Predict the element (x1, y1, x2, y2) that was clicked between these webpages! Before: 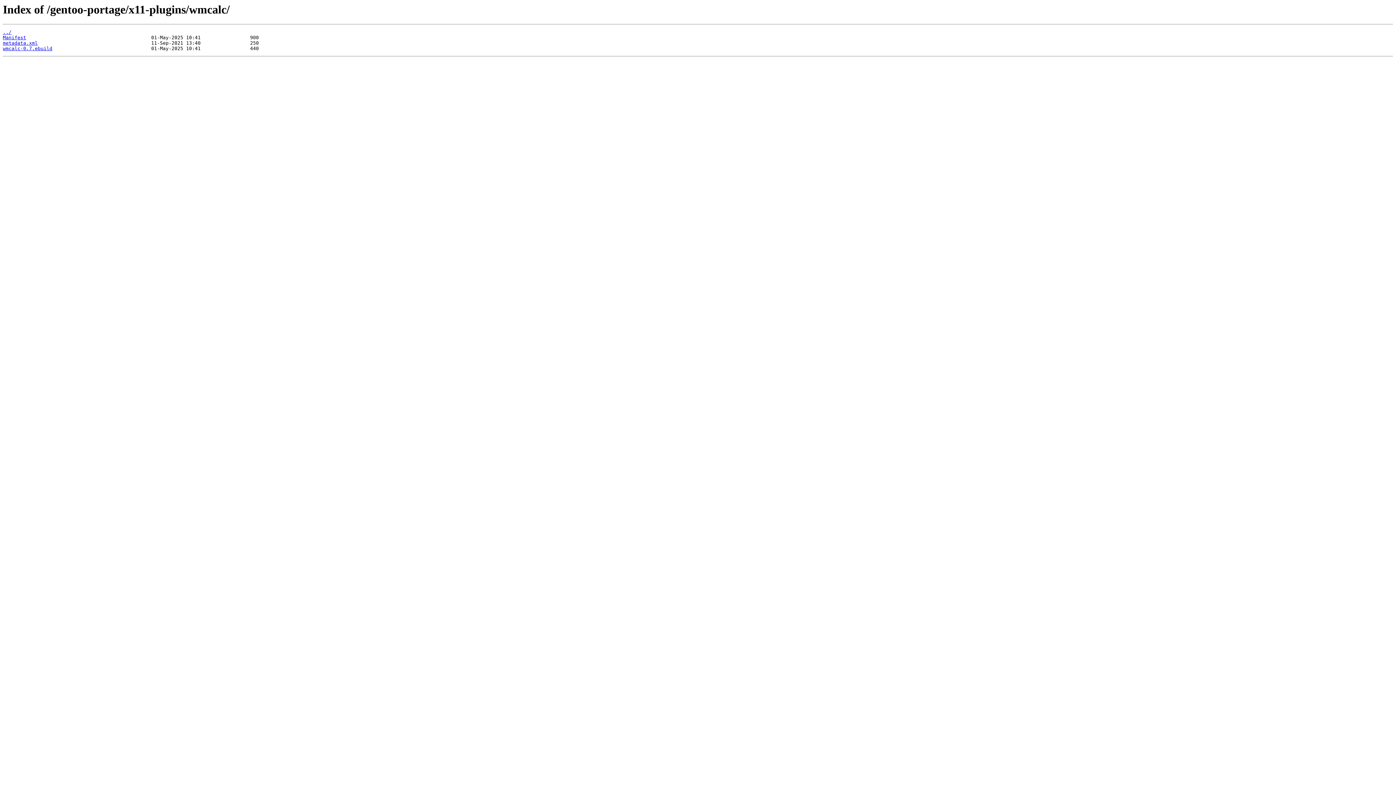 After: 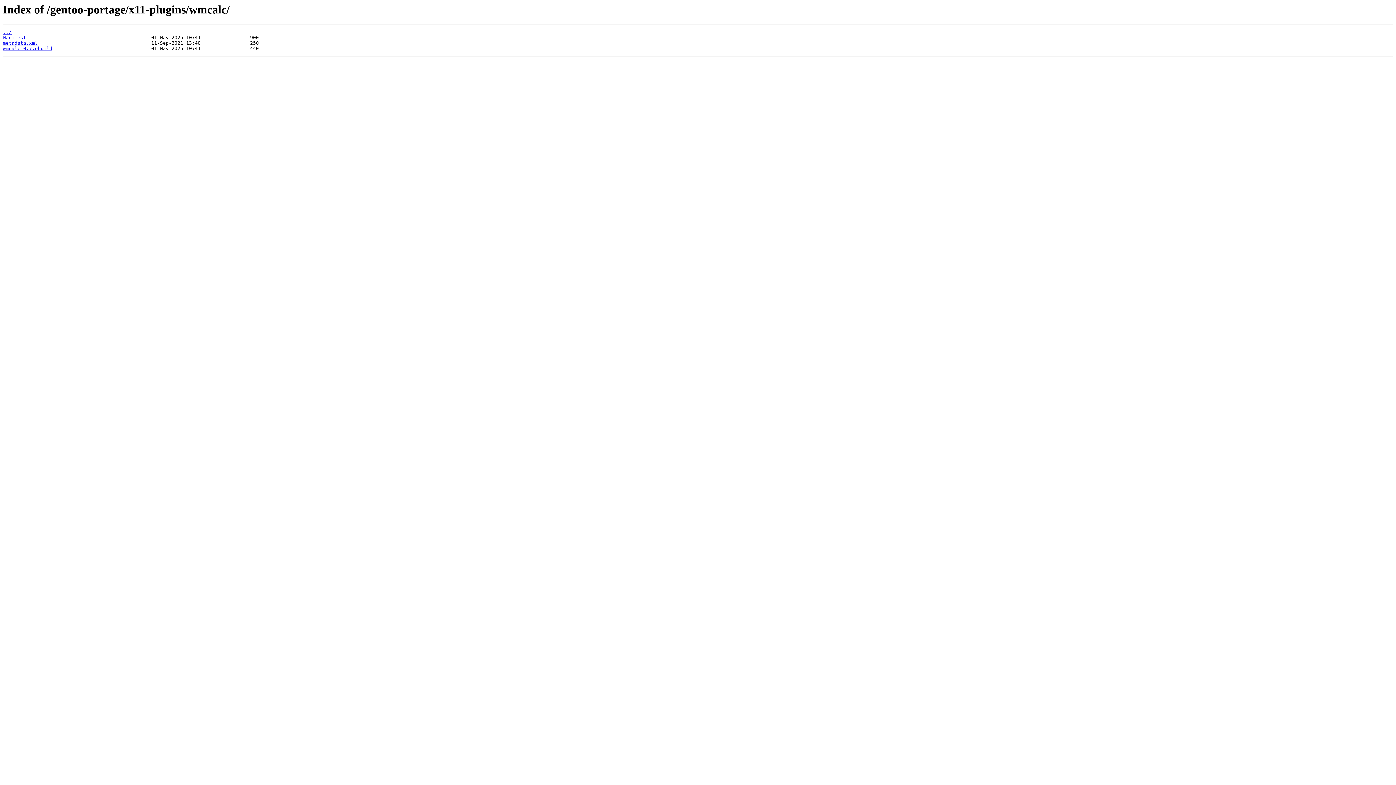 Action: label: Manifest bbox: (2, 35, 26, 40)